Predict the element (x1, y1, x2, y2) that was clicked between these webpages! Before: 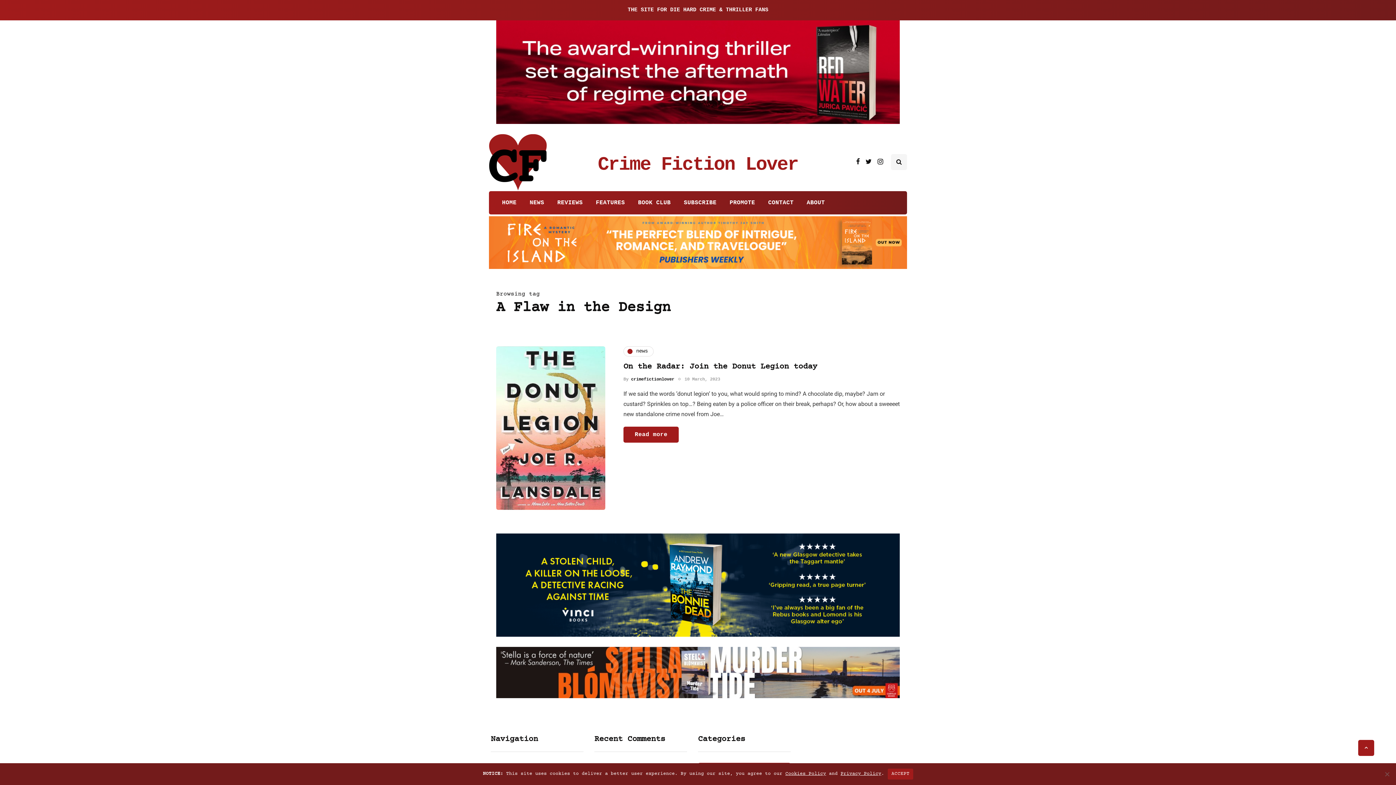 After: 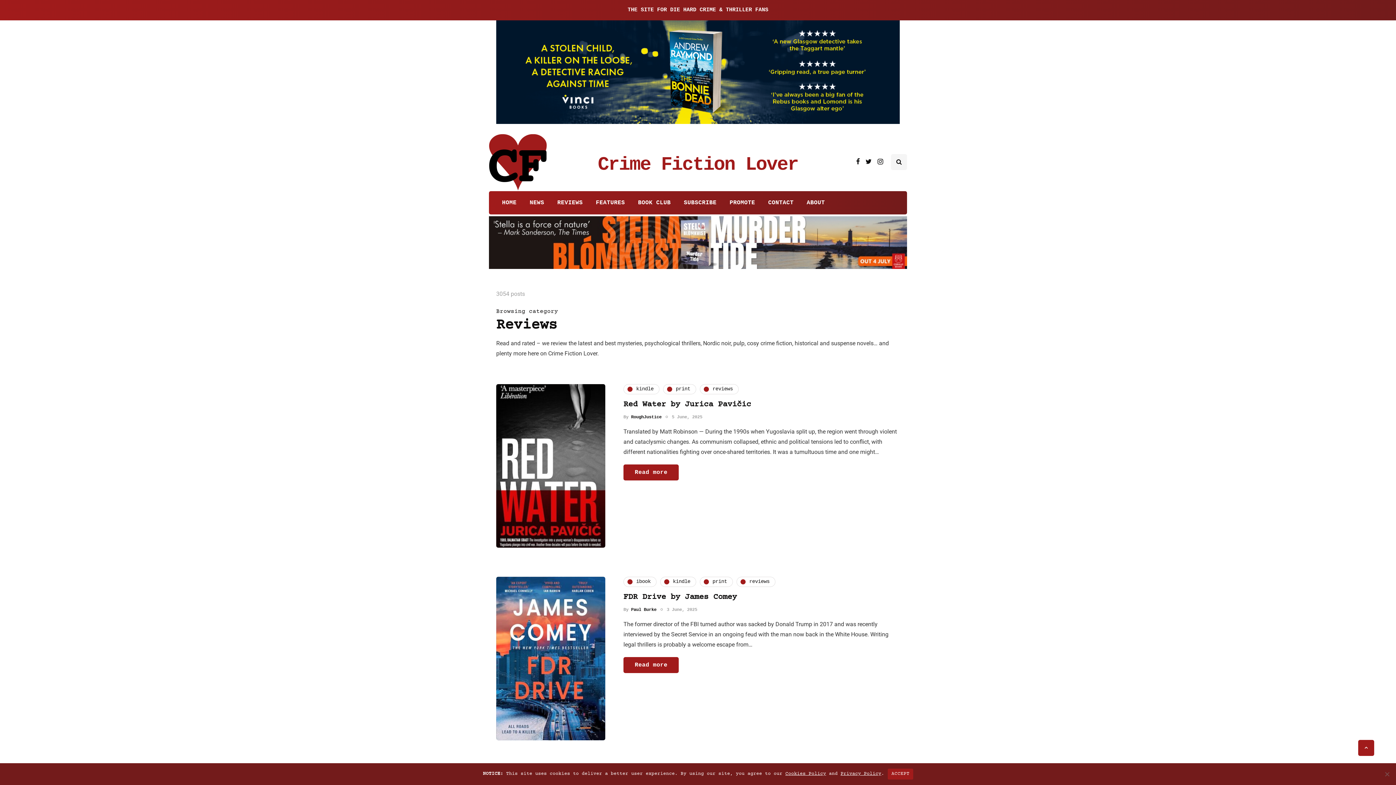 Action: bbox: (550, 194, 589, 210) label: REVIEWS